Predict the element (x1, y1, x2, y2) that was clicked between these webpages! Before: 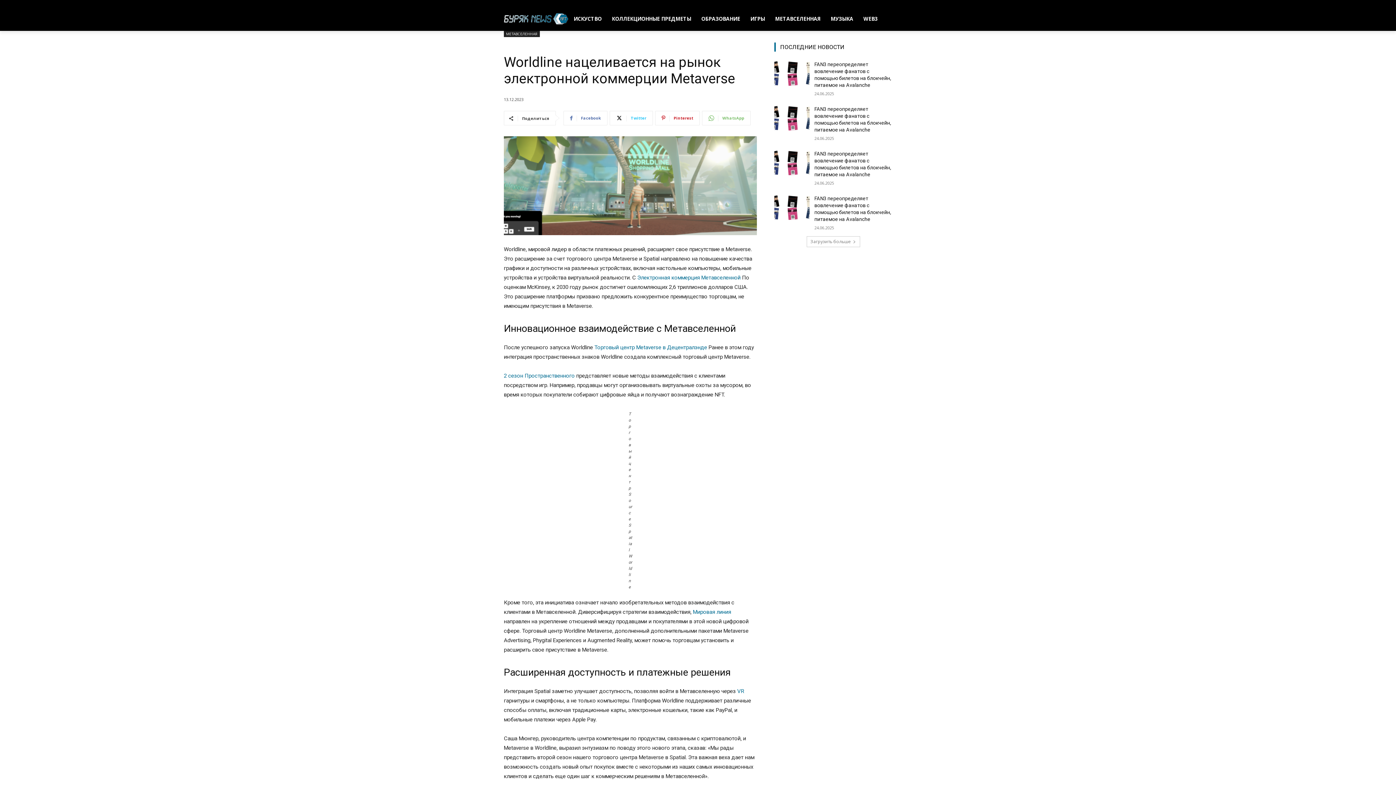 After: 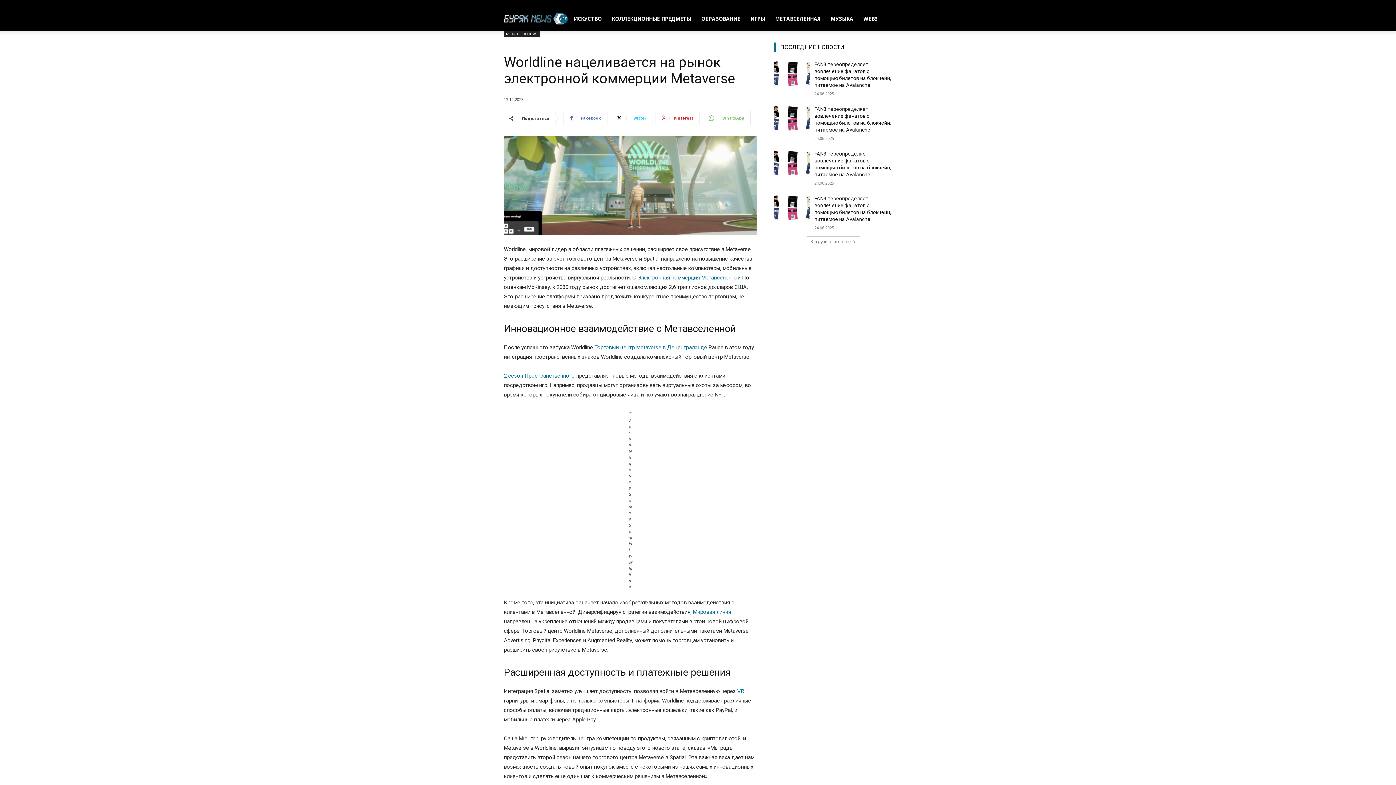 Action: label: Электронная коммерция Метавселенной bbox: (637, 274, 740, 281)